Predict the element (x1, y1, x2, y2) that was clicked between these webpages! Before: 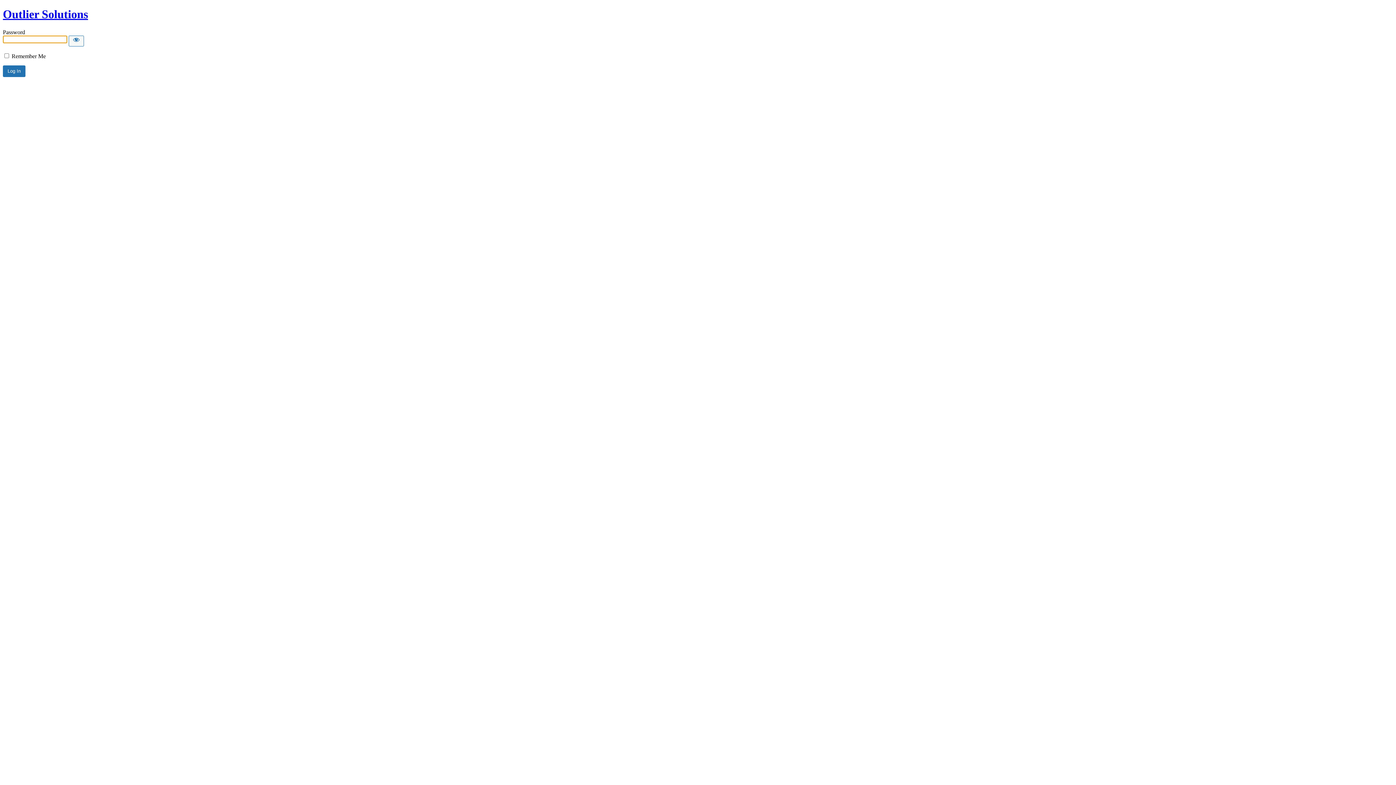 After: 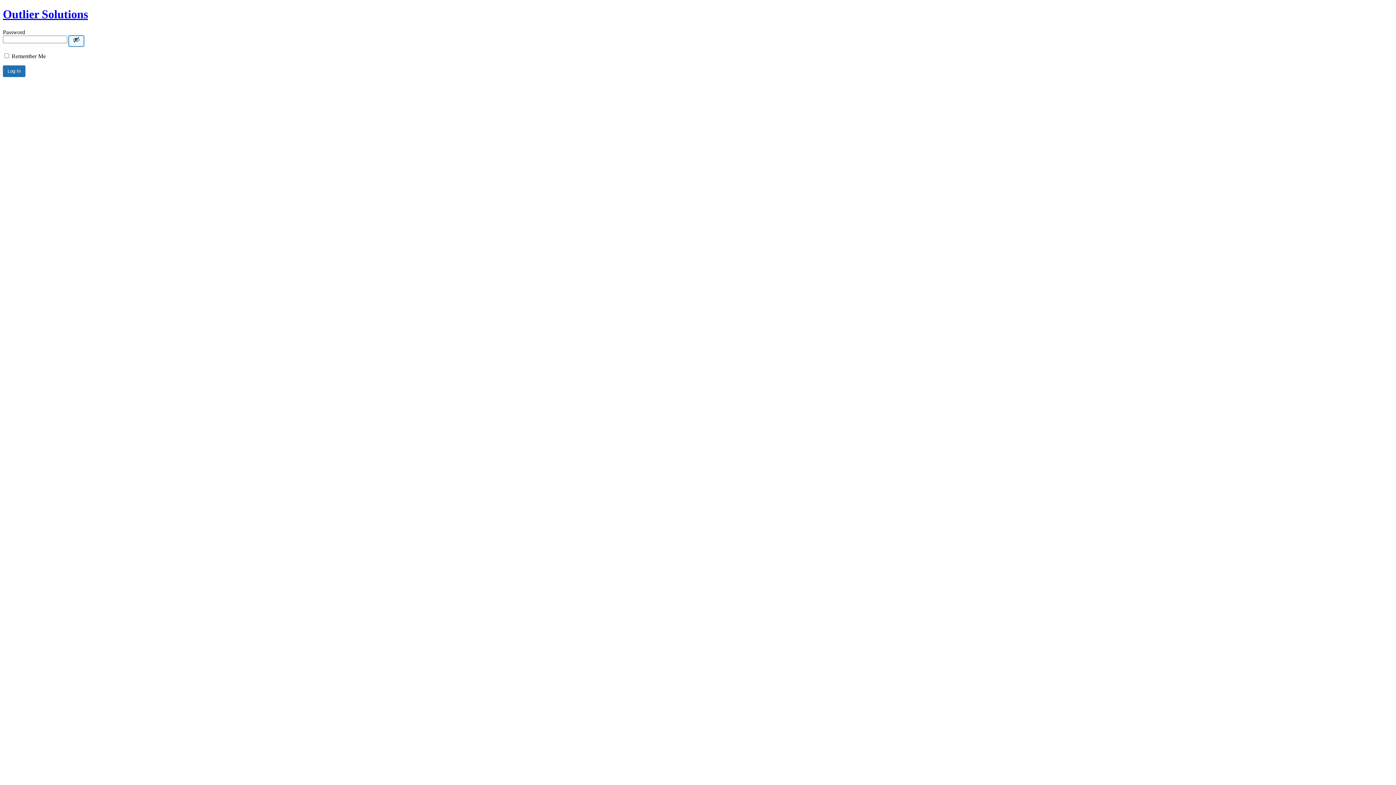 Action: bbox: (68, 35, 84, 46) label: Show password